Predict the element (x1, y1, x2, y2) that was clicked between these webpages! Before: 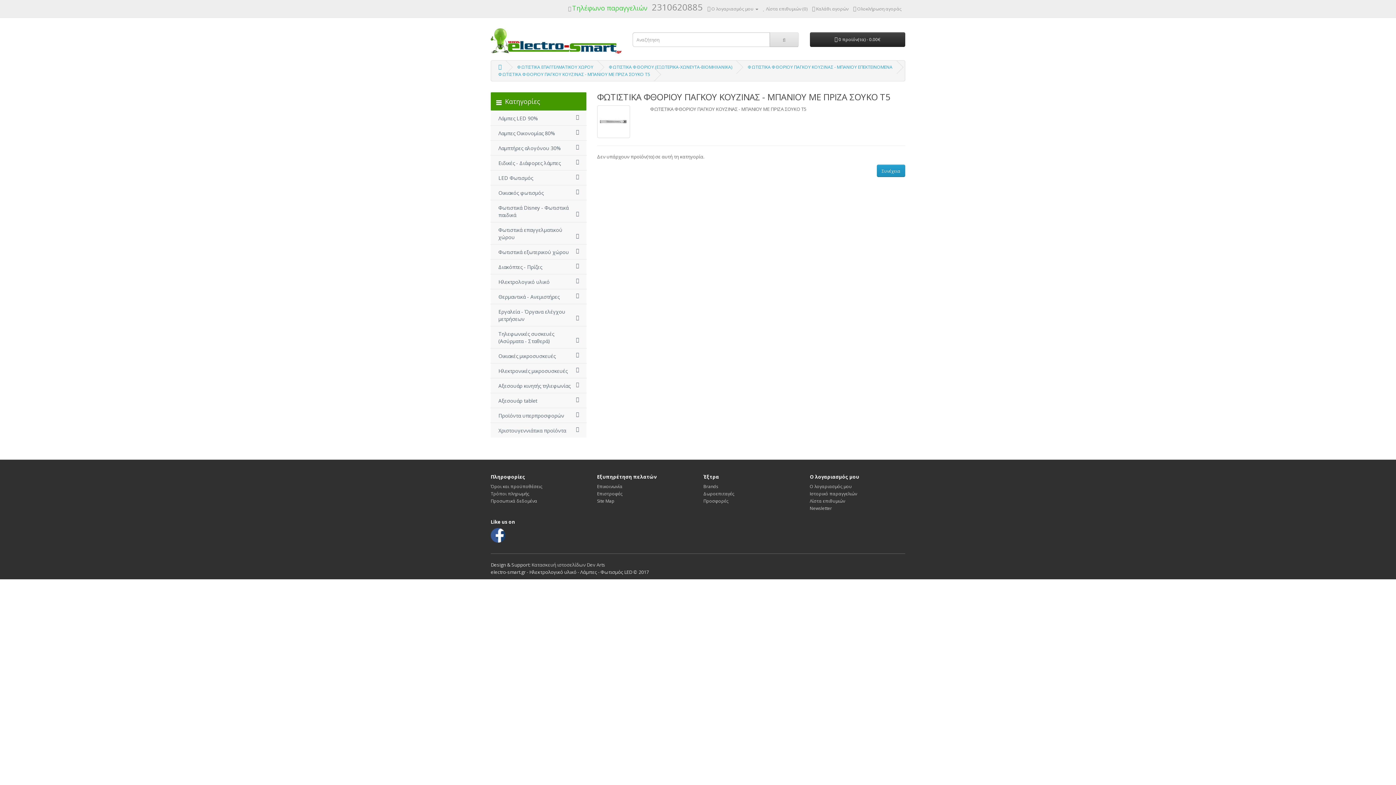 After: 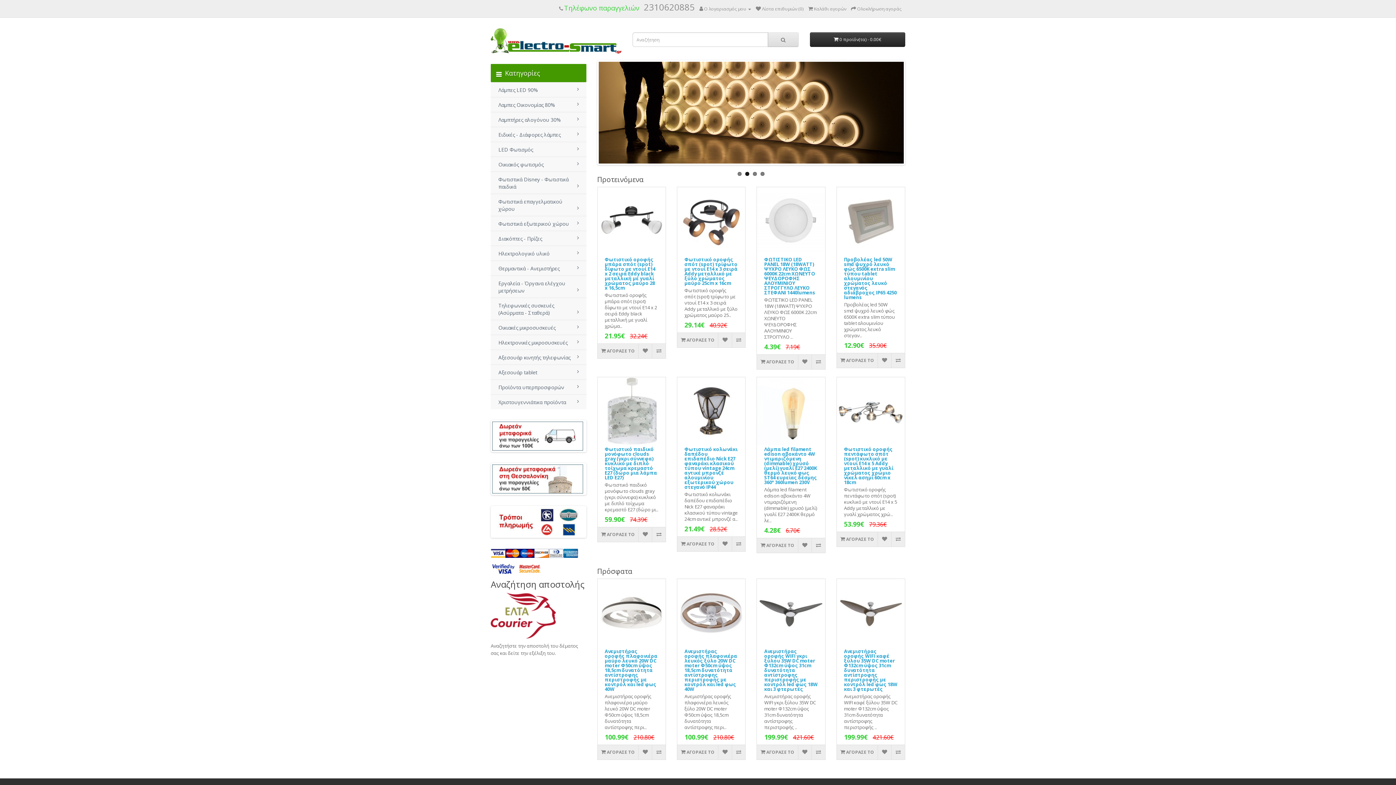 Action: label: Συνέχεια bbox: (877, 164, 905, 177)